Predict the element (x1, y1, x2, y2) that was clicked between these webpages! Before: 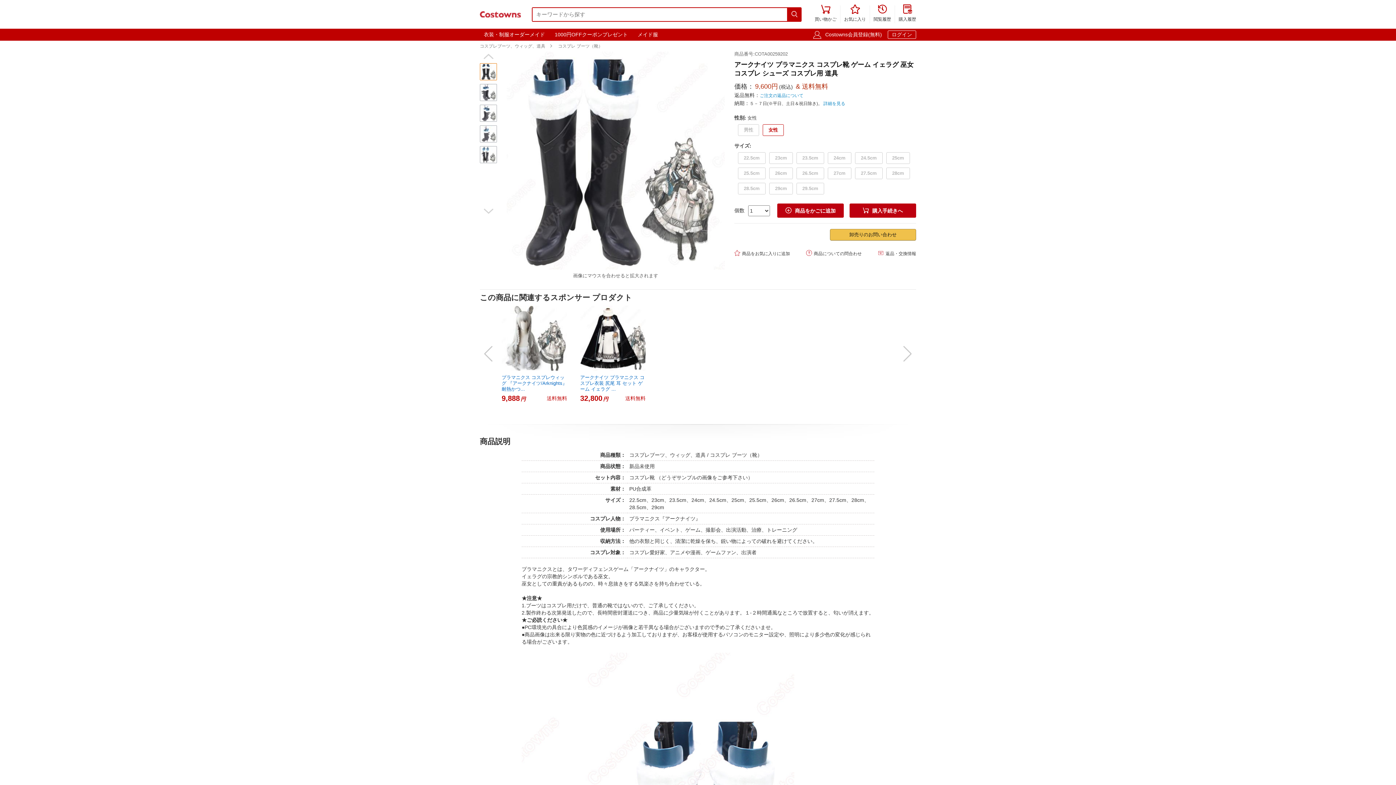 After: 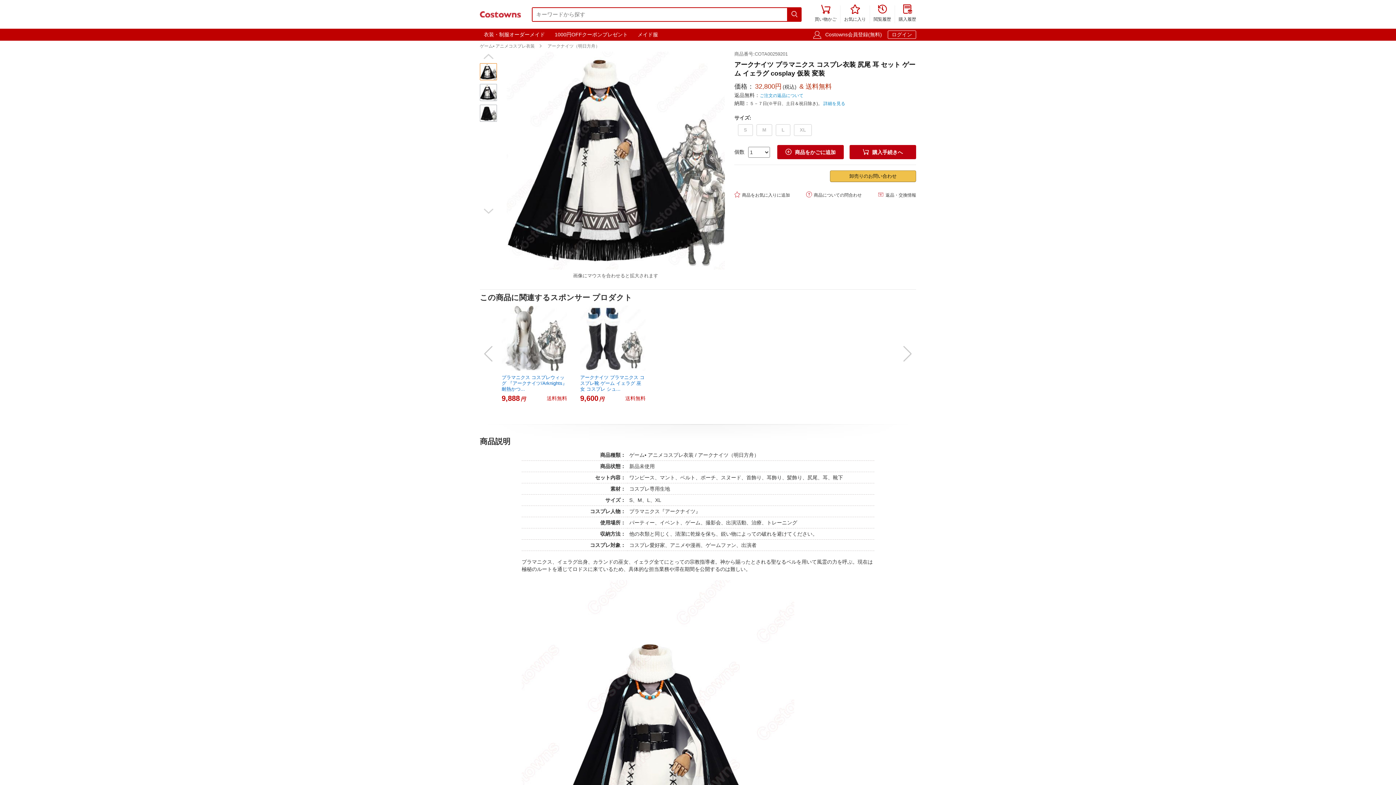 Action: bbox: (580, 305, 645, 371)